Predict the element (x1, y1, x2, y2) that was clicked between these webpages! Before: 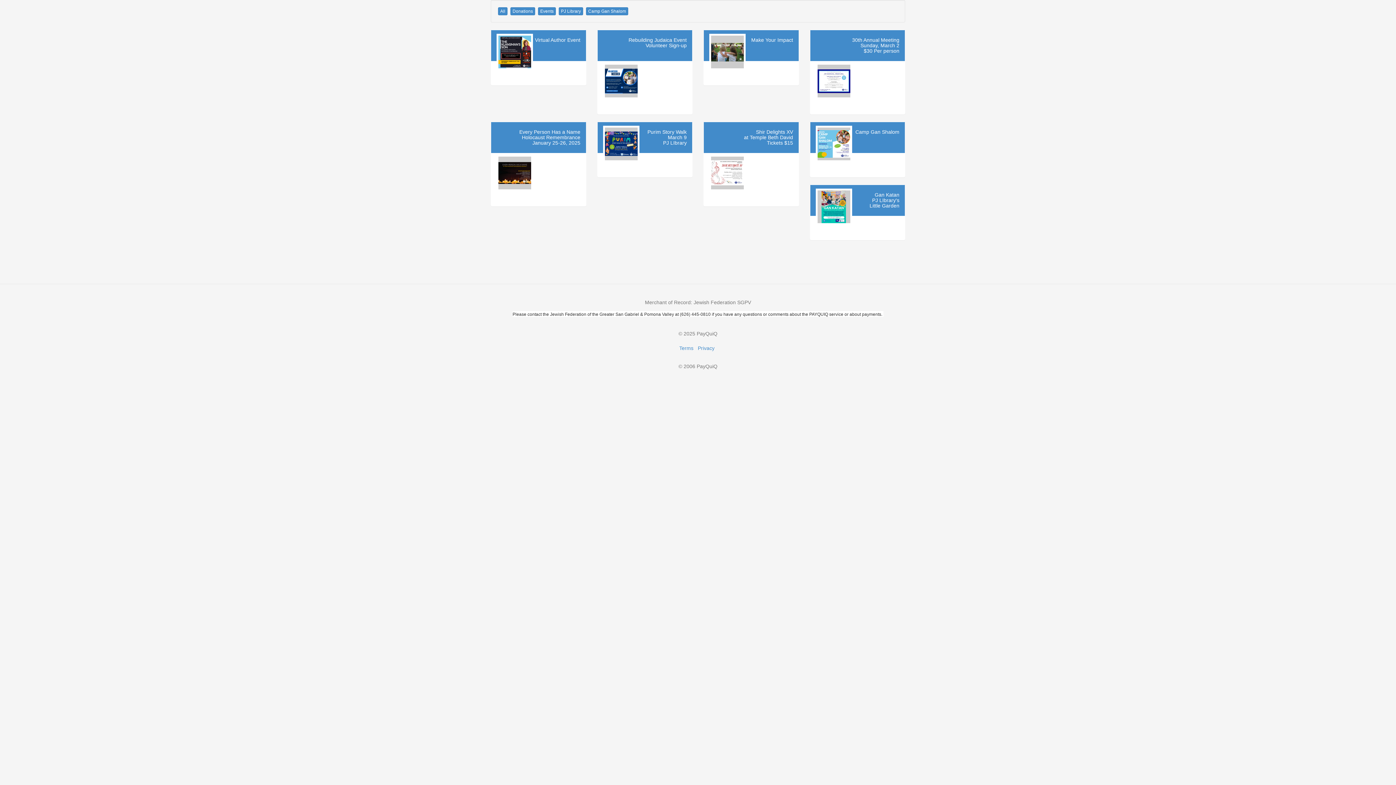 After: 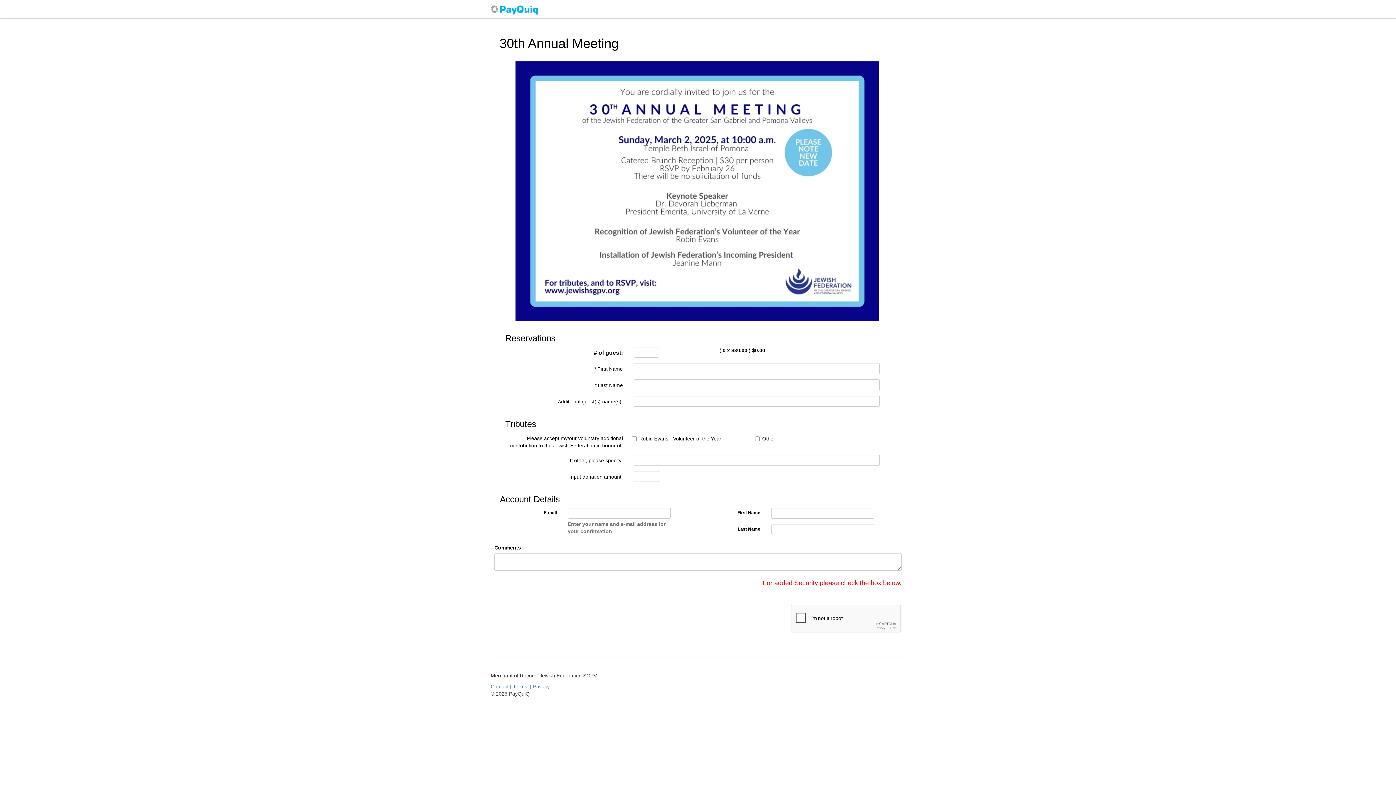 Action: bbox: (852, 37, 899, 53) label: 30th Annual Meeting
Sunday, March 2
$30 Per person
